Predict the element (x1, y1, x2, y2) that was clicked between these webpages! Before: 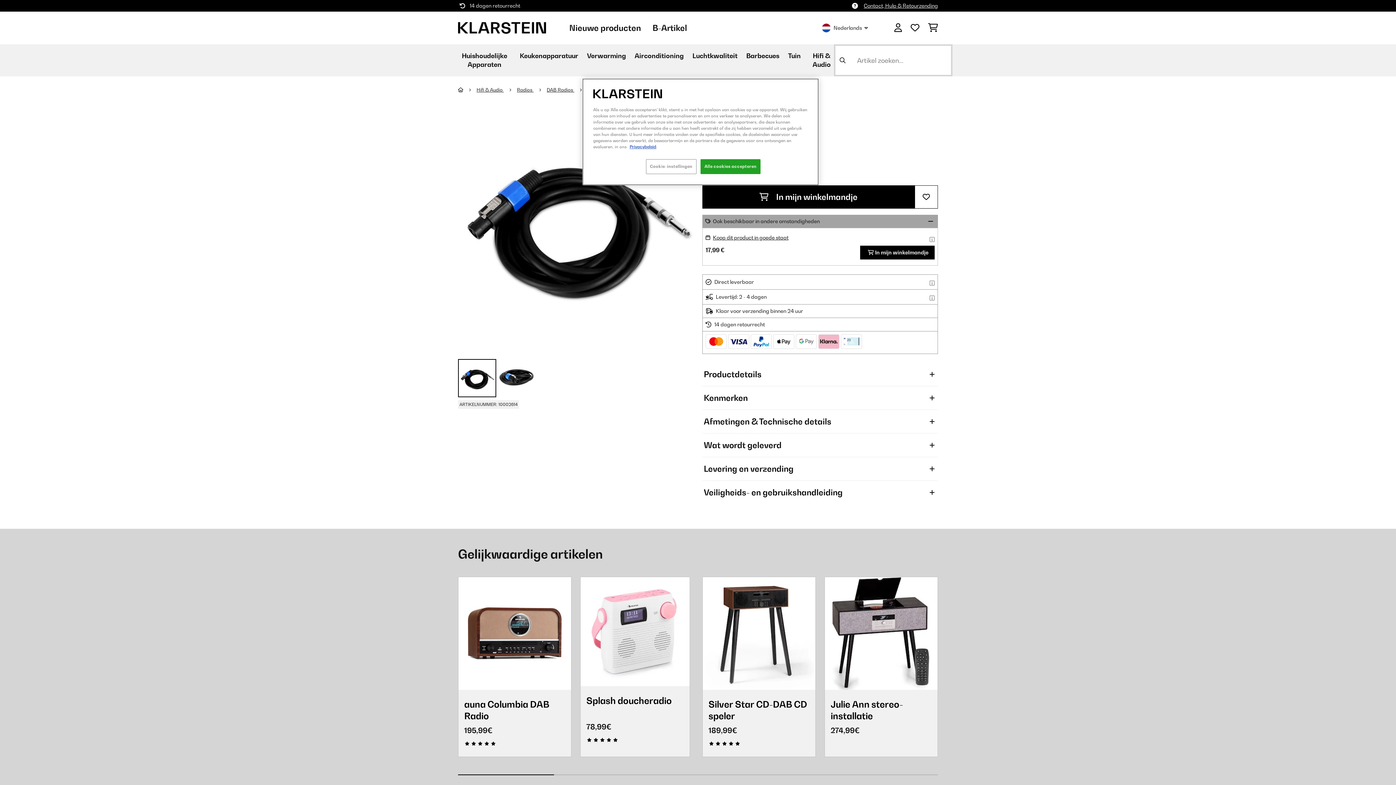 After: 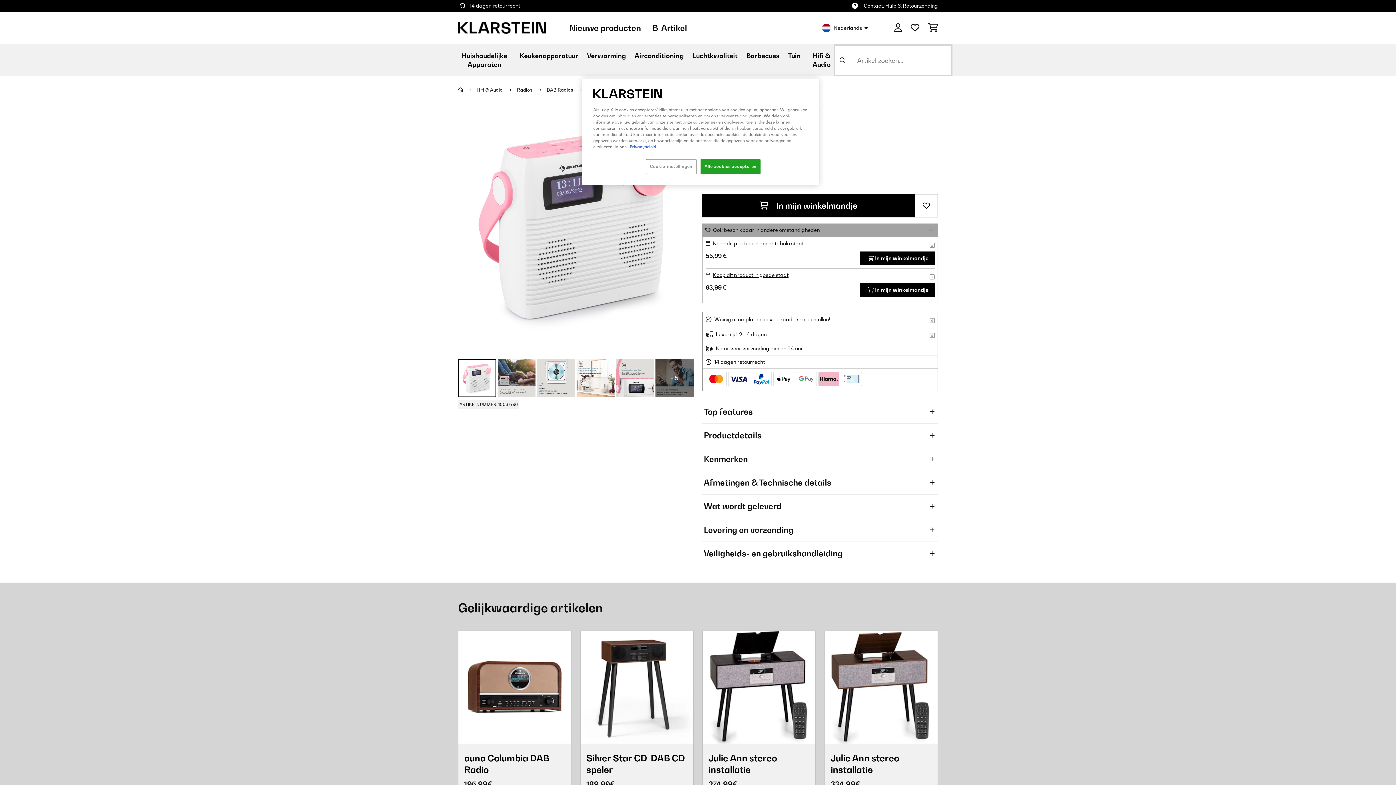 Action: bbox: (580, 577, 689, 686)